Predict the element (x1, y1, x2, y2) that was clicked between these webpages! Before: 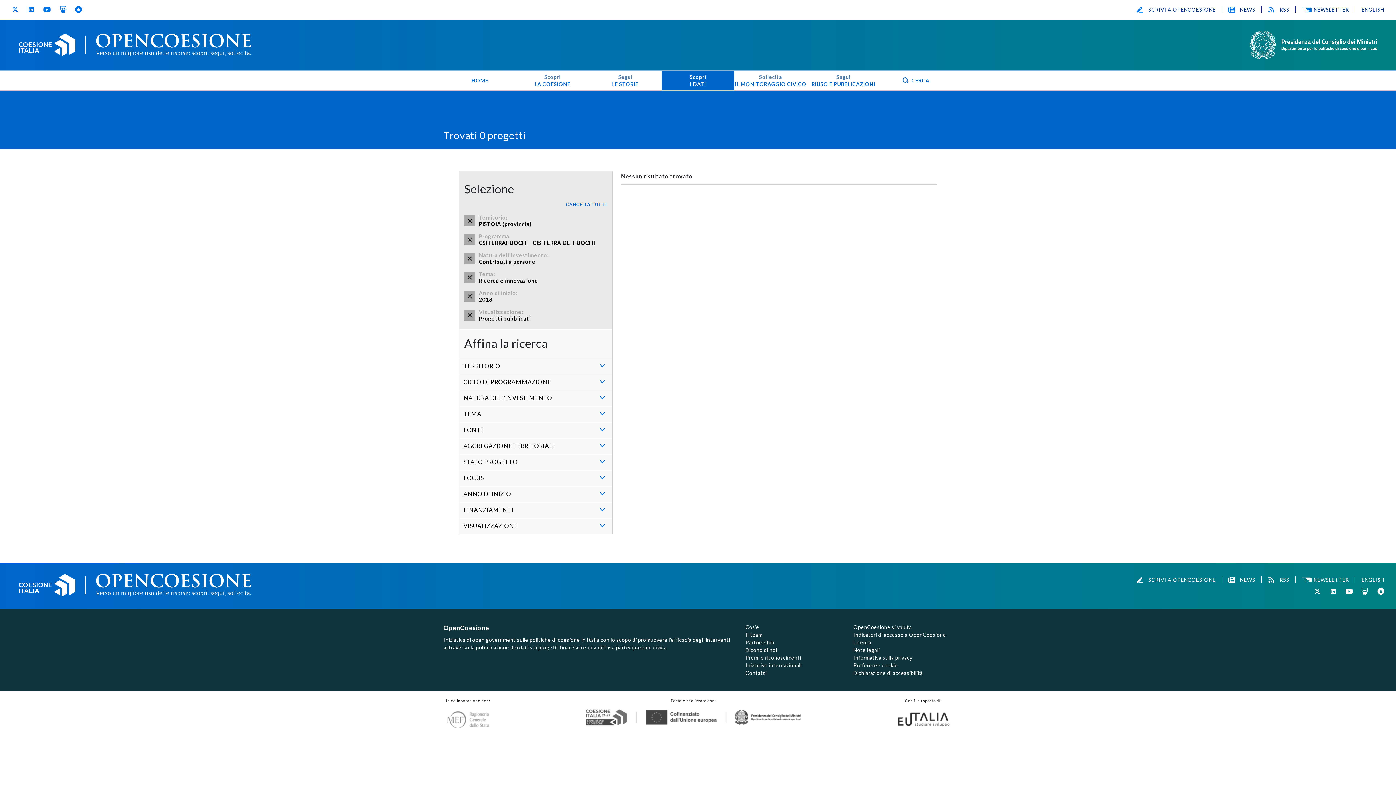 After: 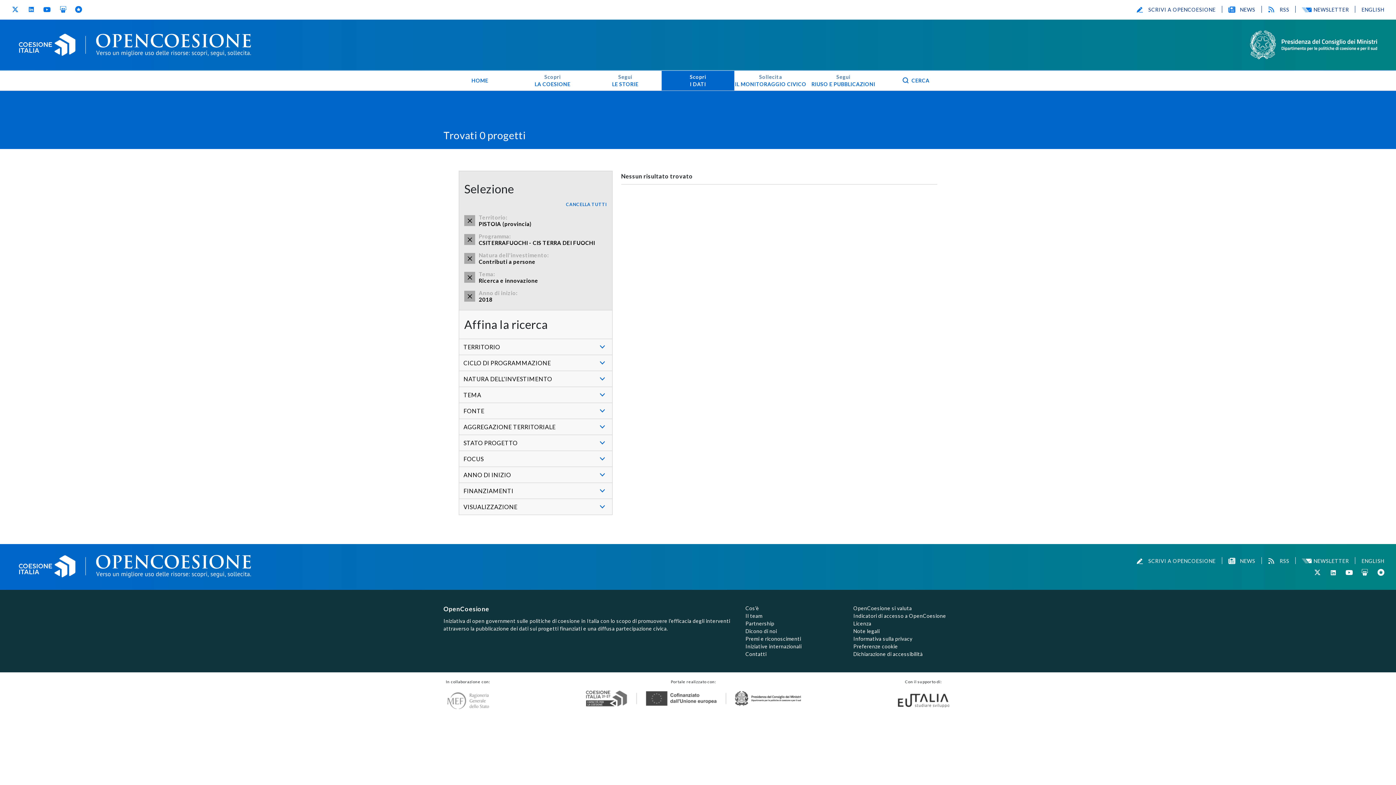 Action: label: Rimuovi questo filtro bbox: (464, 309, 475, 320)